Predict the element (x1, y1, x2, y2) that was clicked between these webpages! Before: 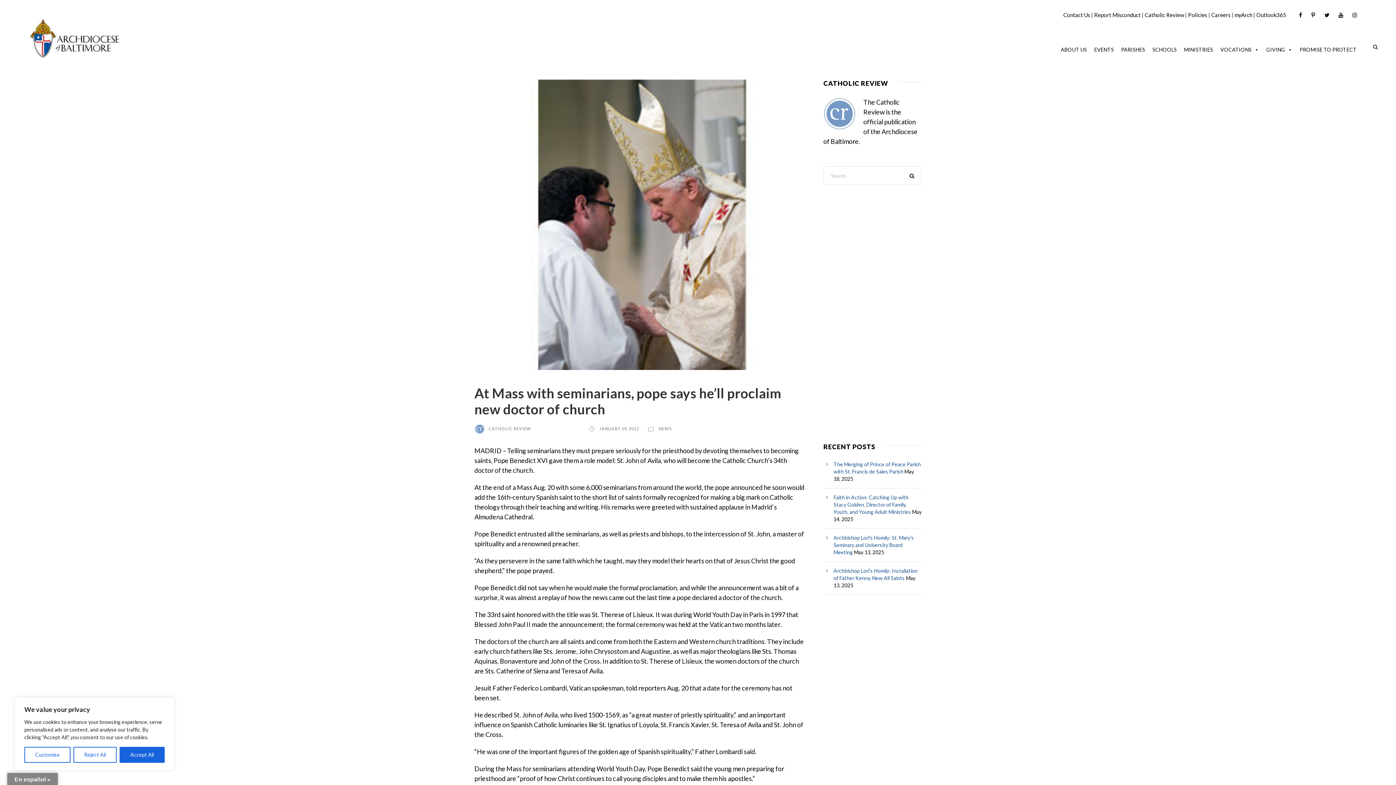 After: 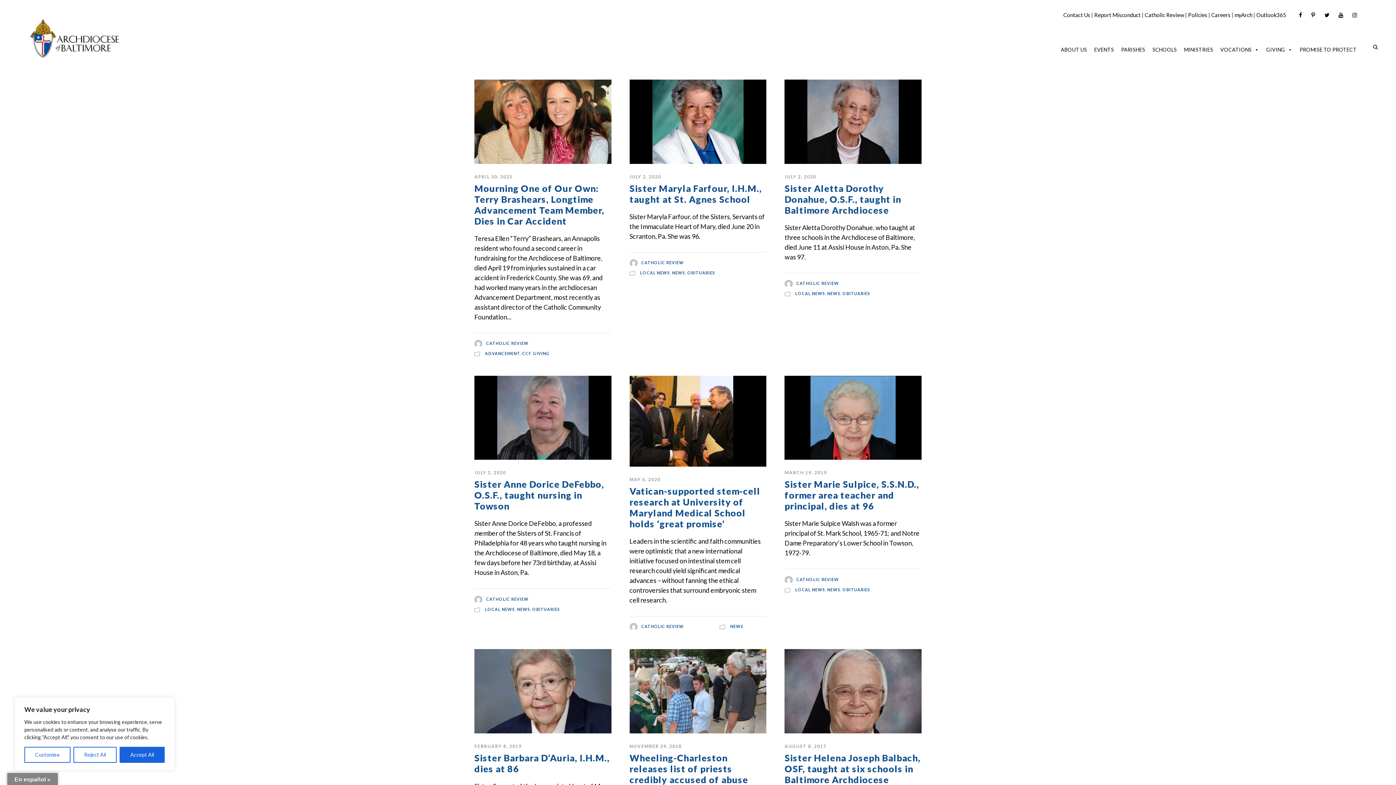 Action: label: CATHOLIC REVIEW bbox: (488, 426, 531, 431)